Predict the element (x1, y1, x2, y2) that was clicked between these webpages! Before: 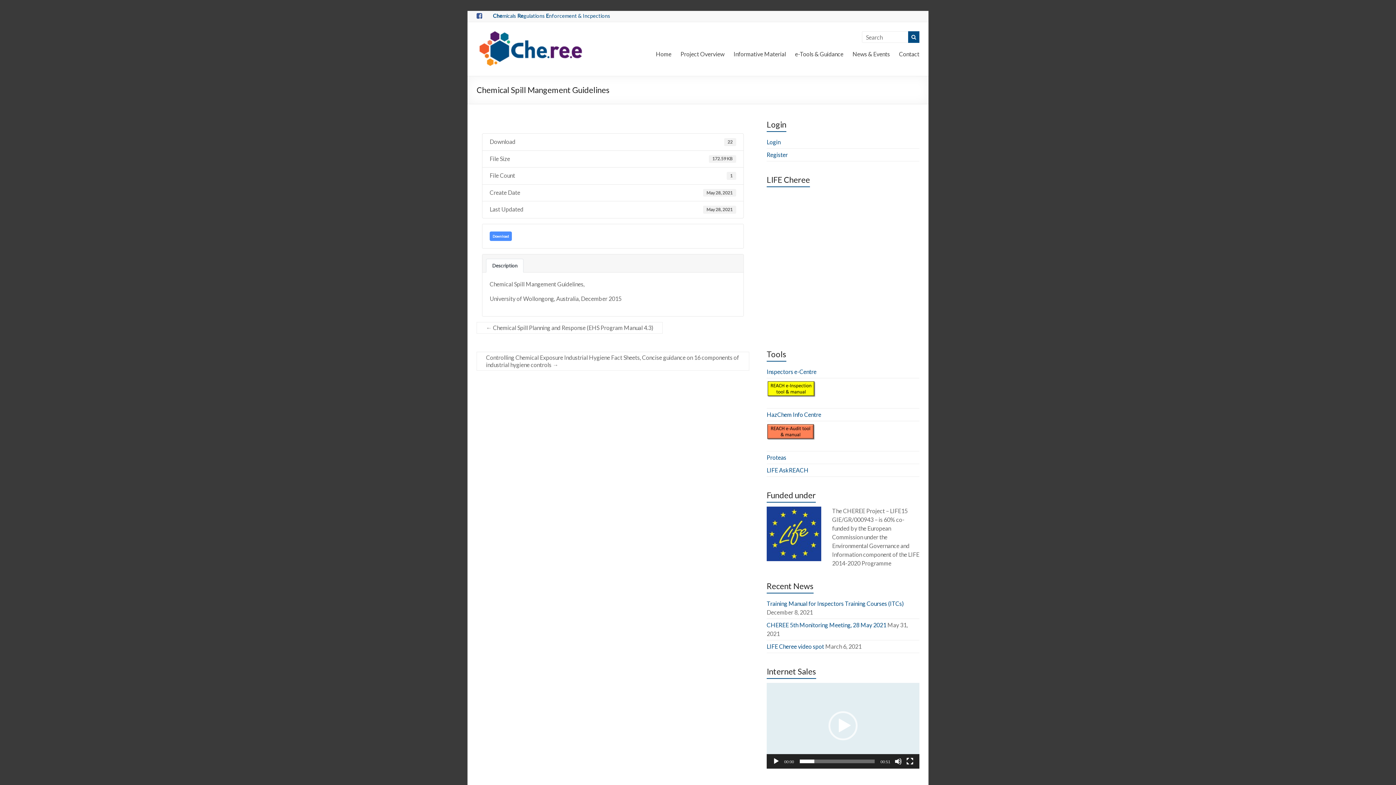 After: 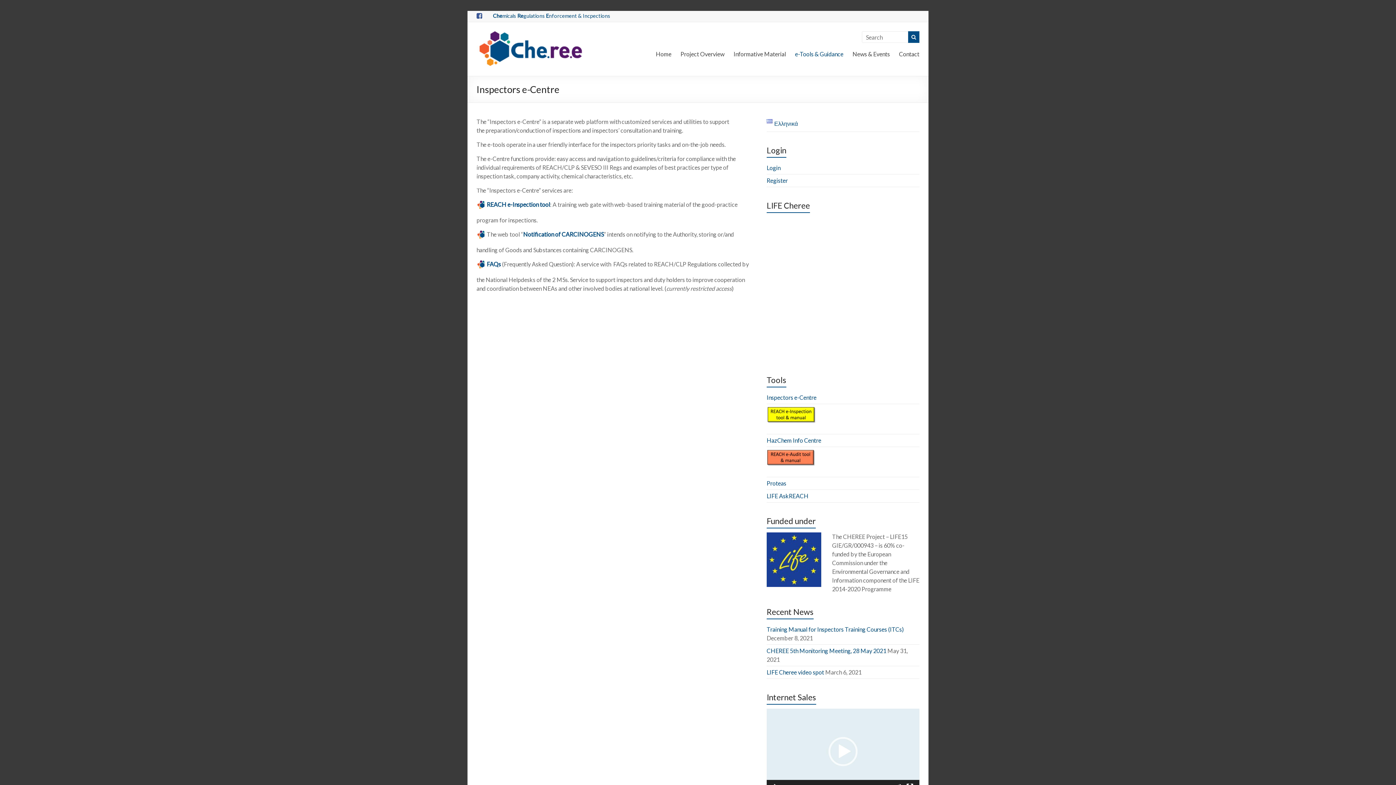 Action: bbox: (766, 368, 816, 375) label: Inspectors e-Centre